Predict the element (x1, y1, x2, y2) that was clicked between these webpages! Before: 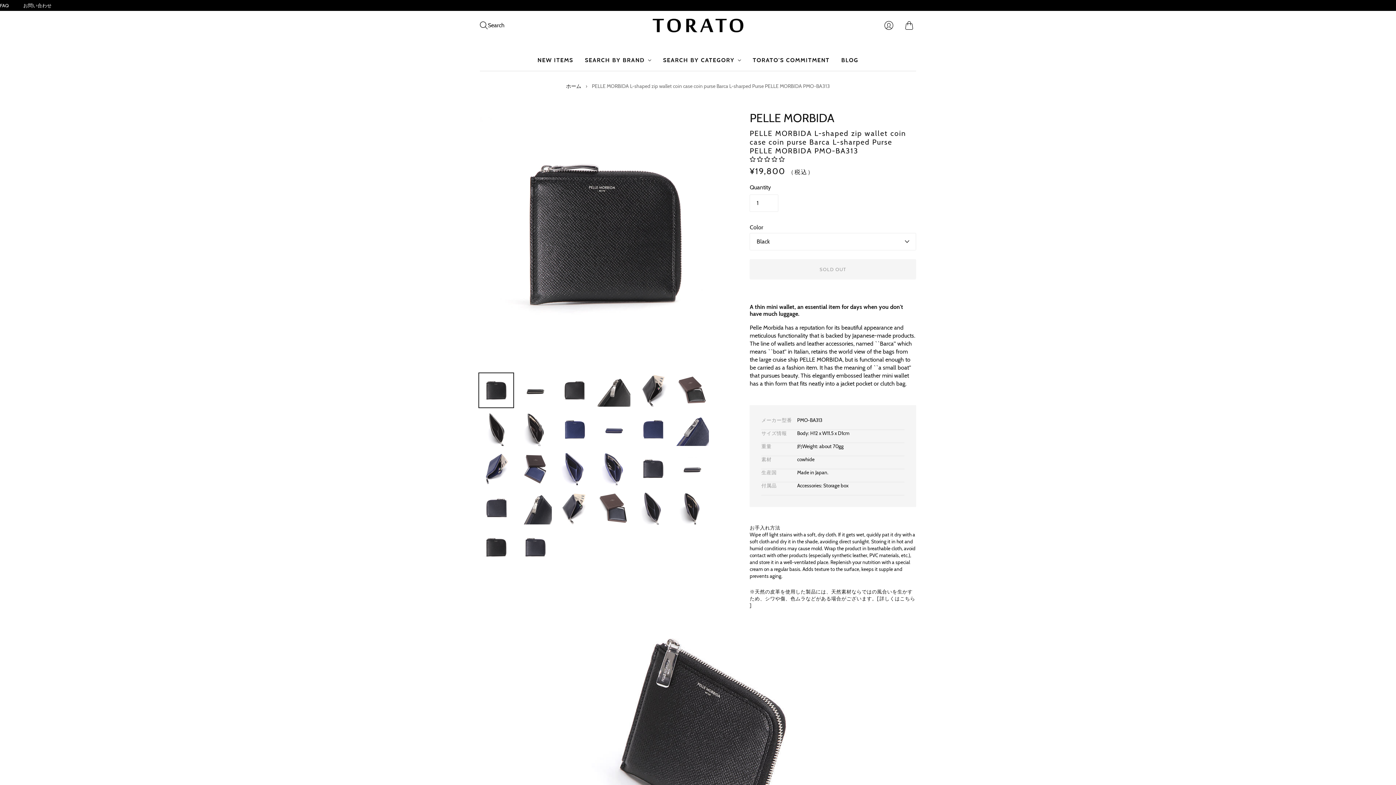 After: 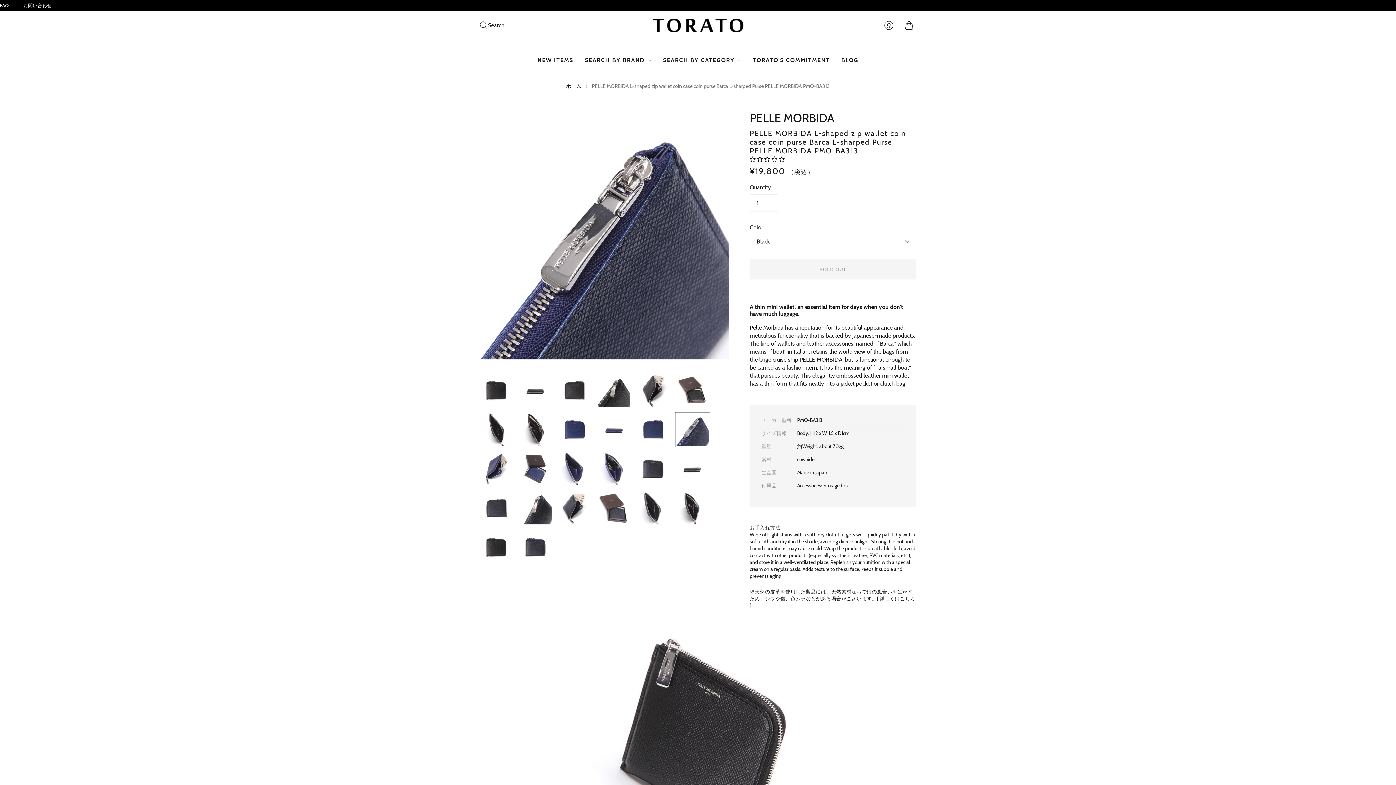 Action: label: ペッレモルビダ L字ジップ財布 コインケース 小銭入れ Barca L-sharped Purse PELLE MORBIDA PMO-BA313 thumbnail bbox: (676, 413, 709, 446)